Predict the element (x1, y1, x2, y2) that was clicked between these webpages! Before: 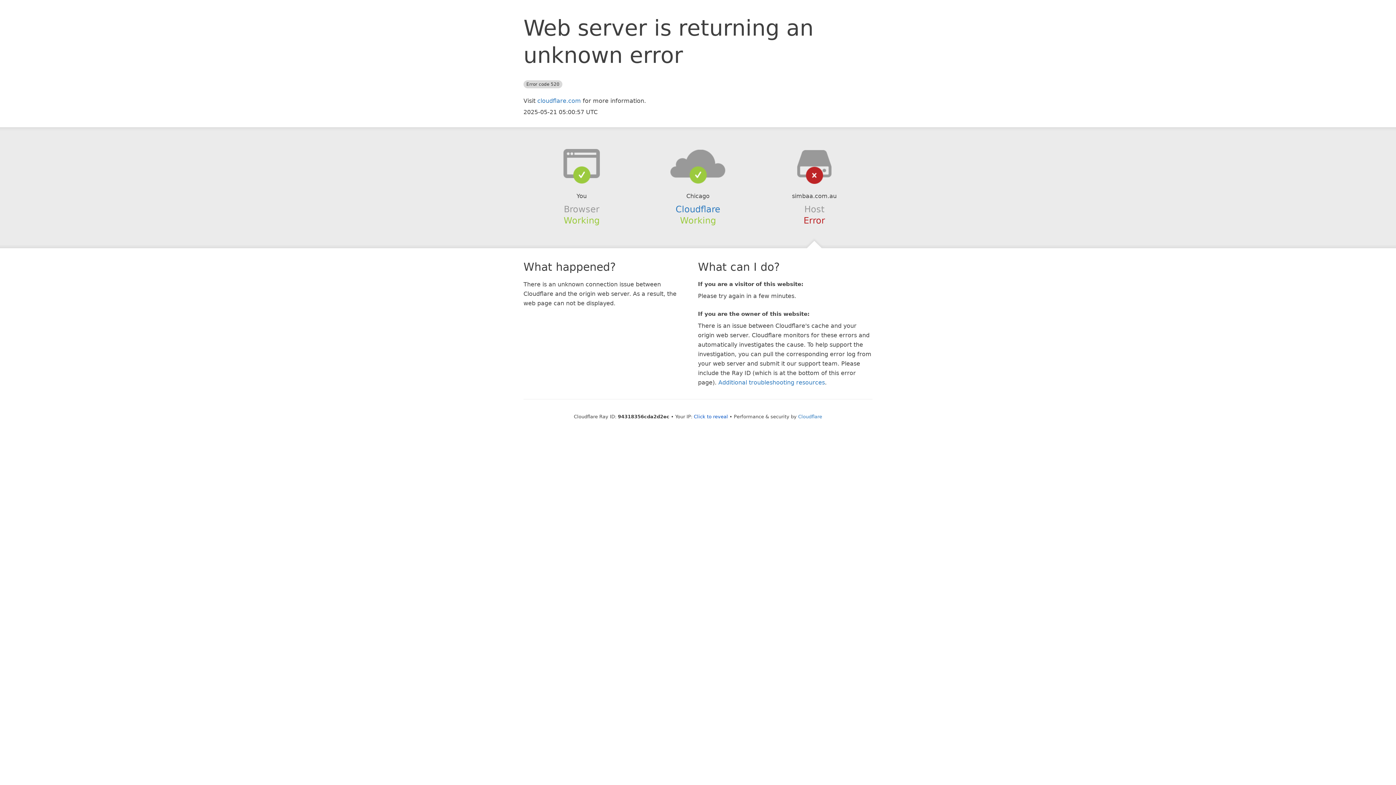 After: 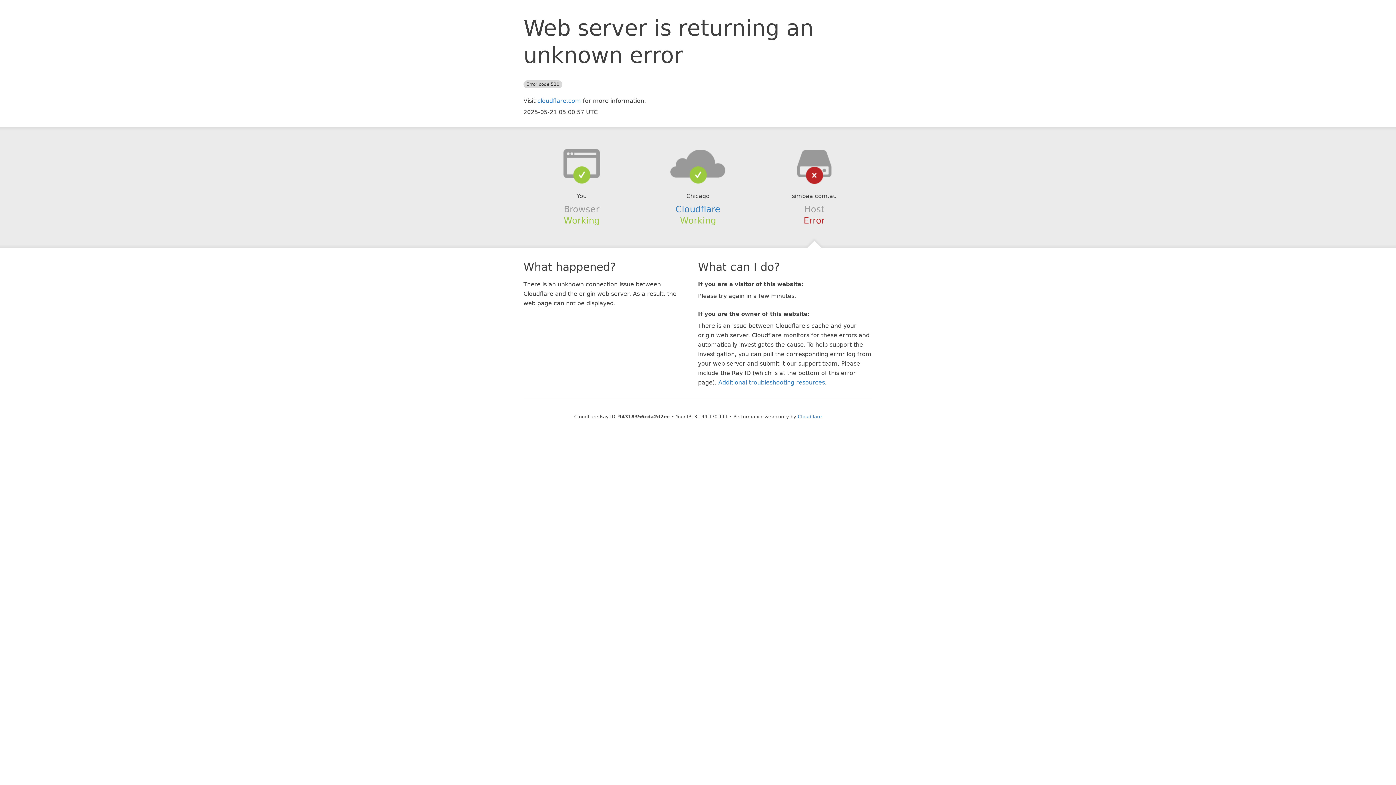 Action: label: Click to reveal bbox: (694, 414, 728, 419)